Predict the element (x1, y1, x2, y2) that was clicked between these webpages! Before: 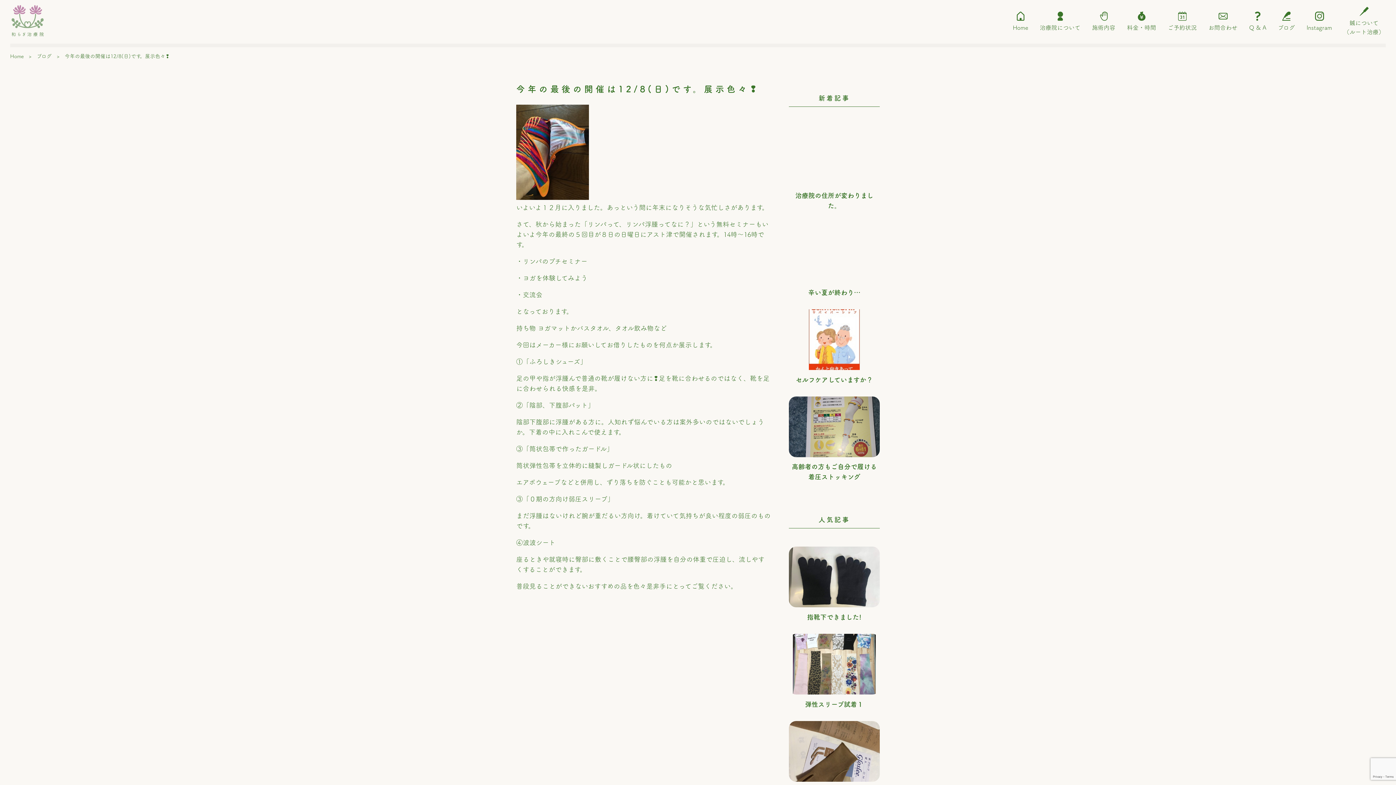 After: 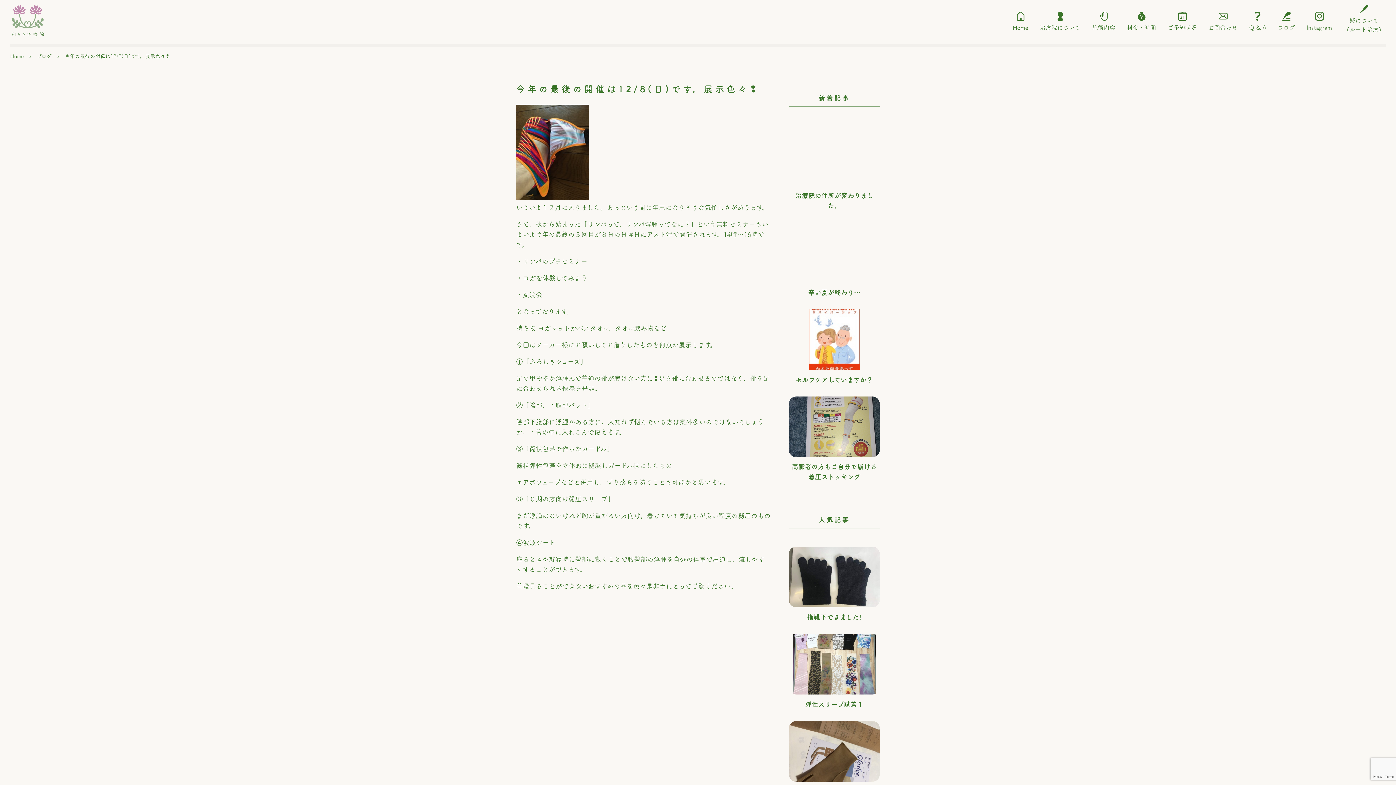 Action: label: 鍼について
（ルート治療） bbox: (1344, 6, 1384, 36)